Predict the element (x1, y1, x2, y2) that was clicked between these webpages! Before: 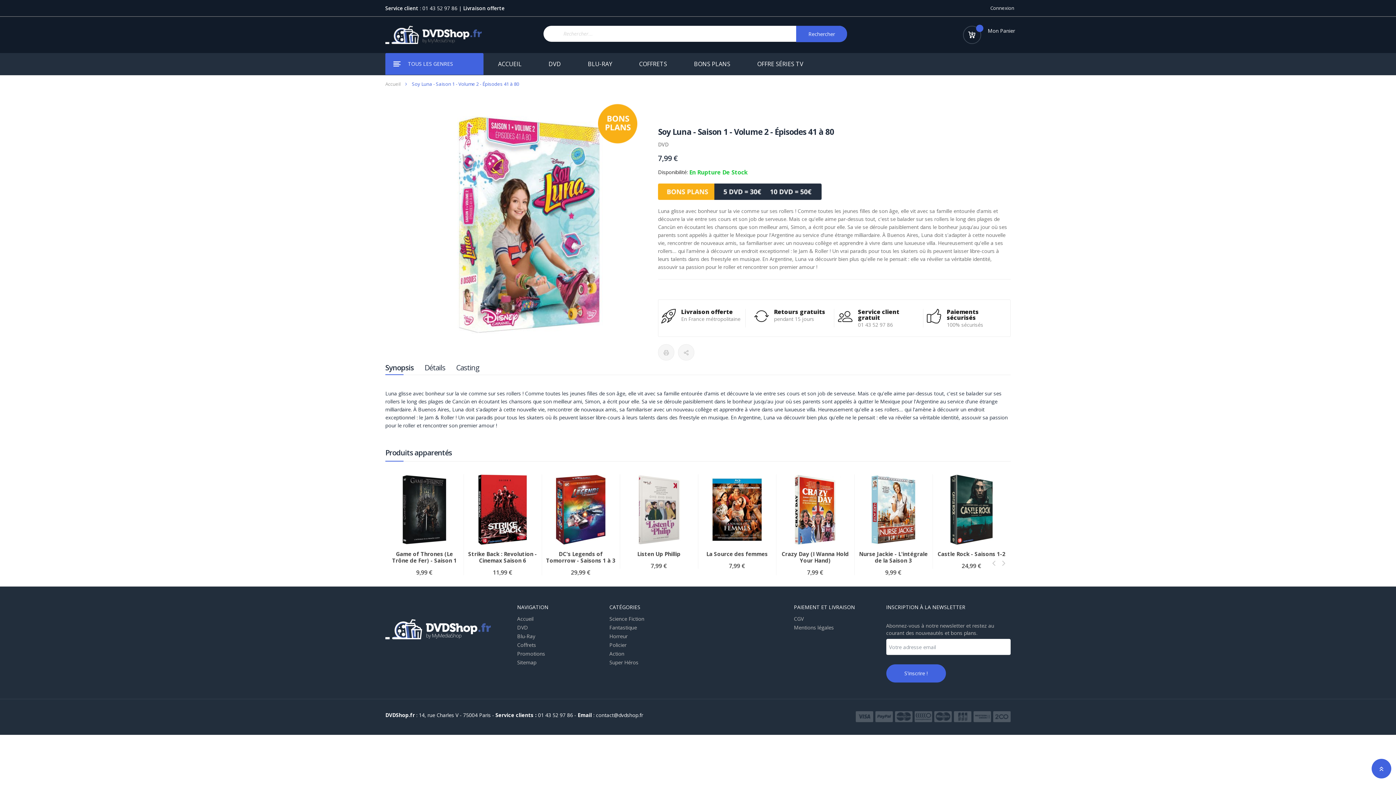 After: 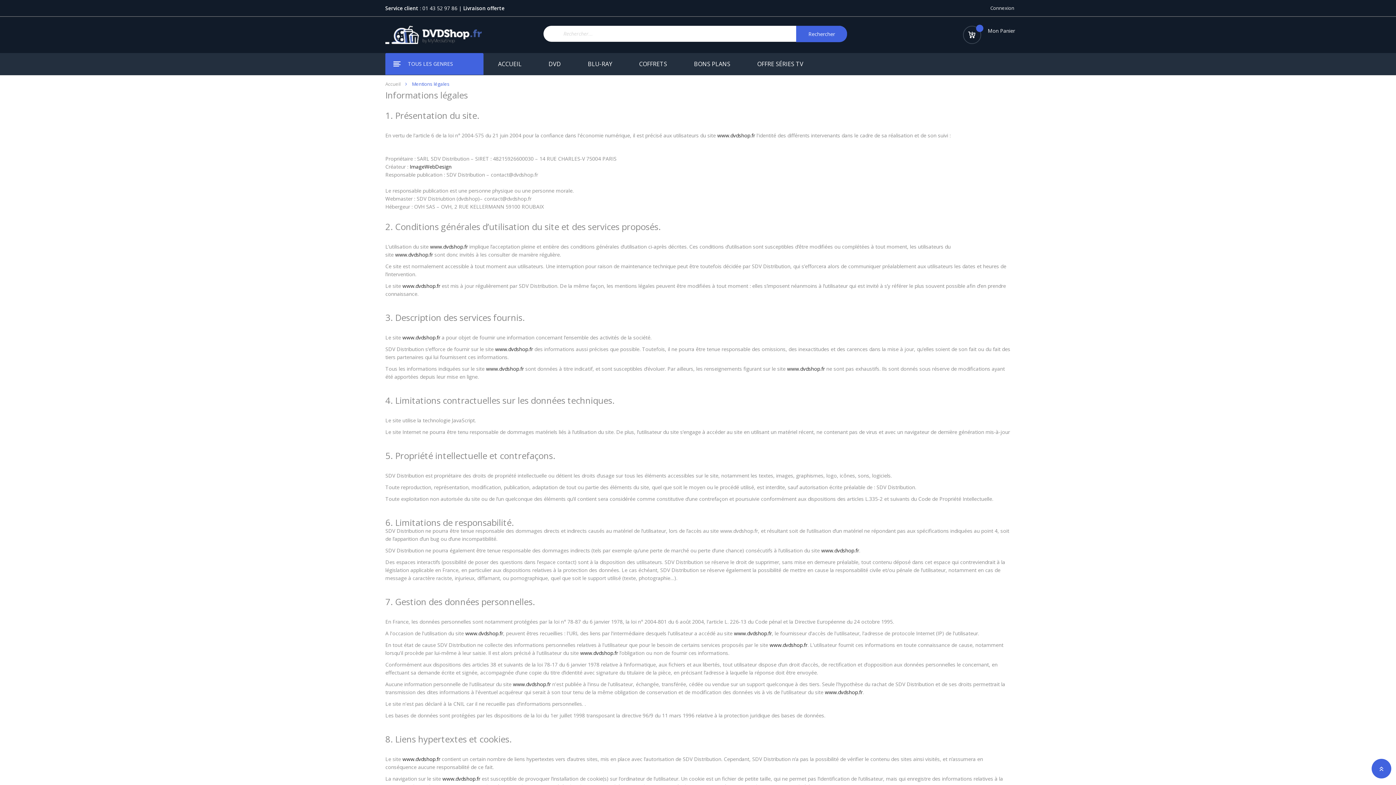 Action: label: Mentions légales bbox: (794, 624, 879, 631)